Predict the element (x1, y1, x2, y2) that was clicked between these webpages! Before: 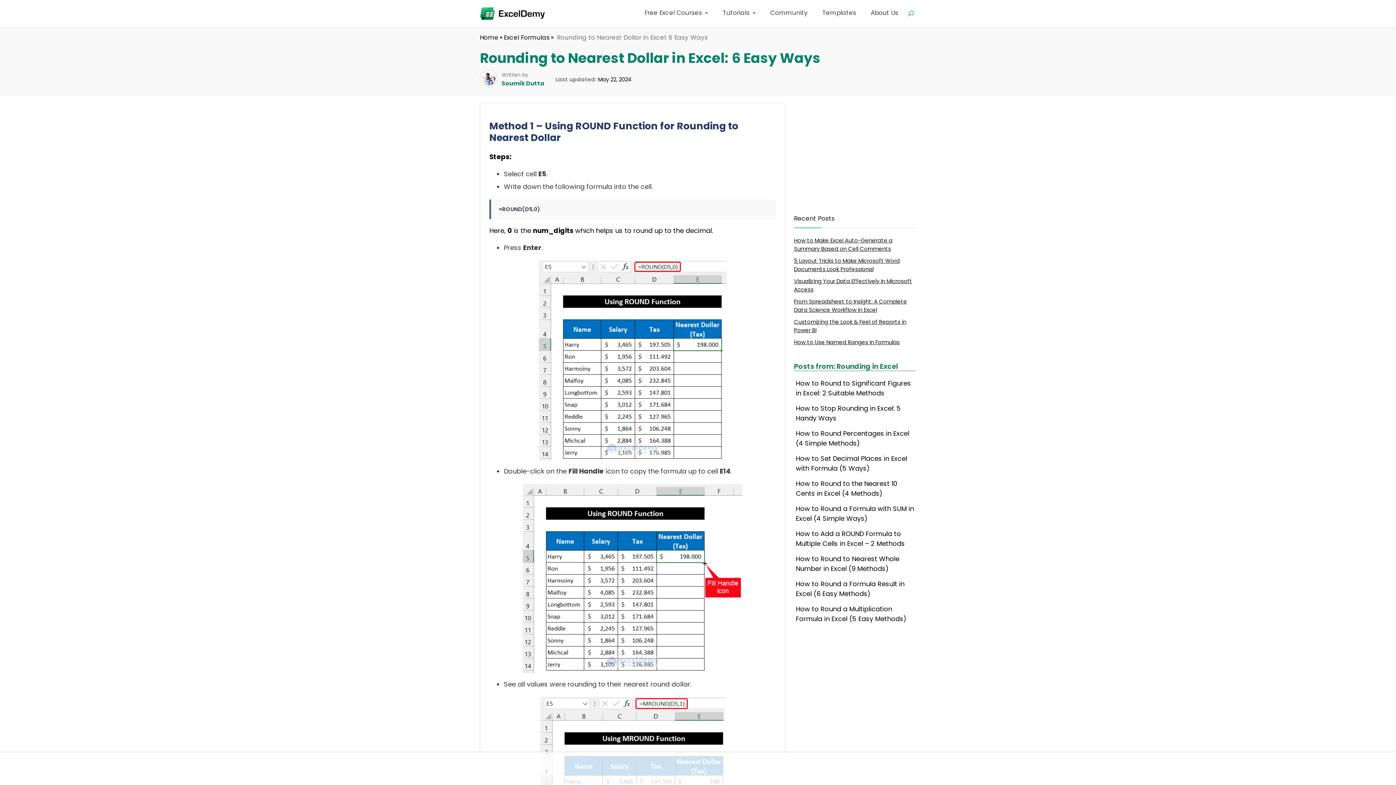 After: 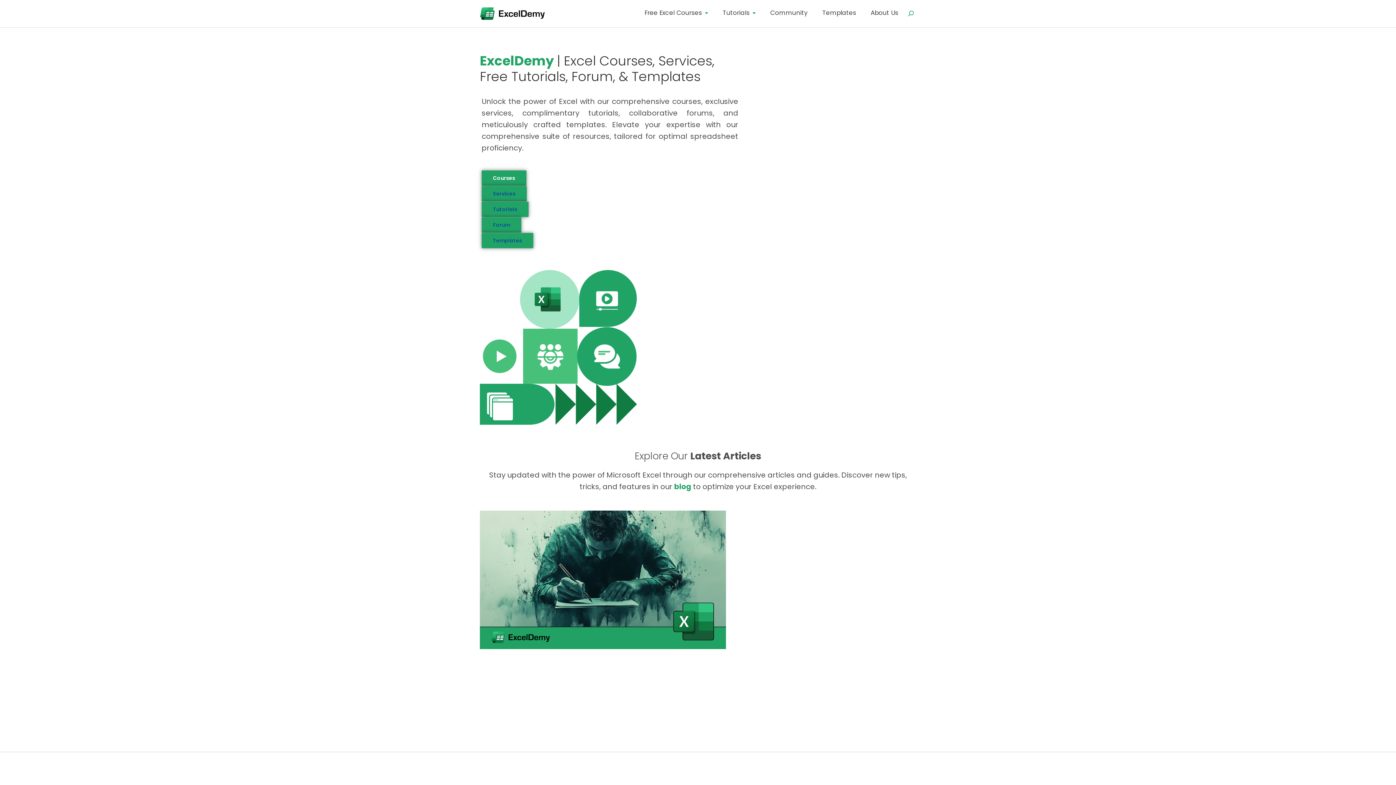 Action: label: Home bbox: (480, 33, 498, 41)